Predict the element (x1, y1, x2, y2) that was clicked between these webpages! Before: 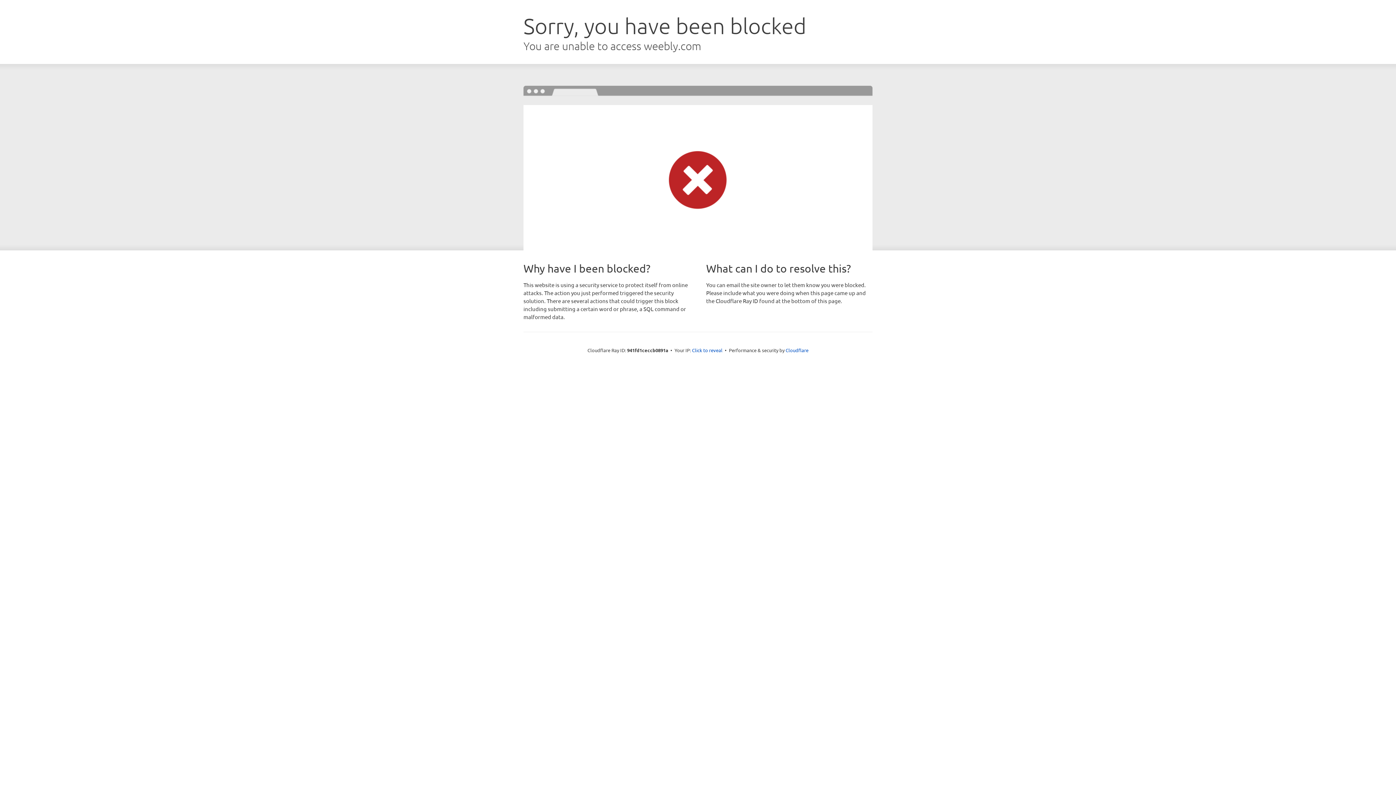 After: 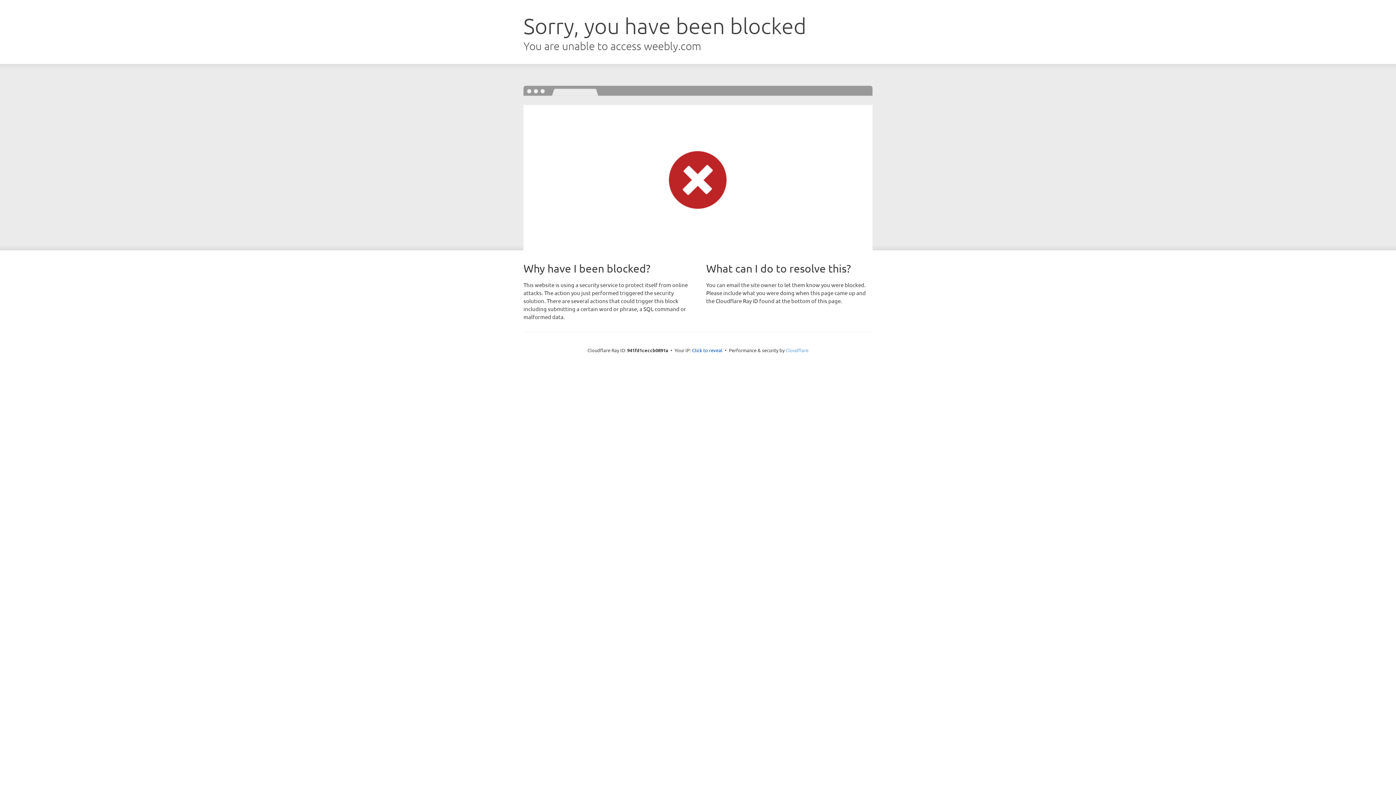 Action: label: Cloudflare bbox: (785, 347, 808, 353)